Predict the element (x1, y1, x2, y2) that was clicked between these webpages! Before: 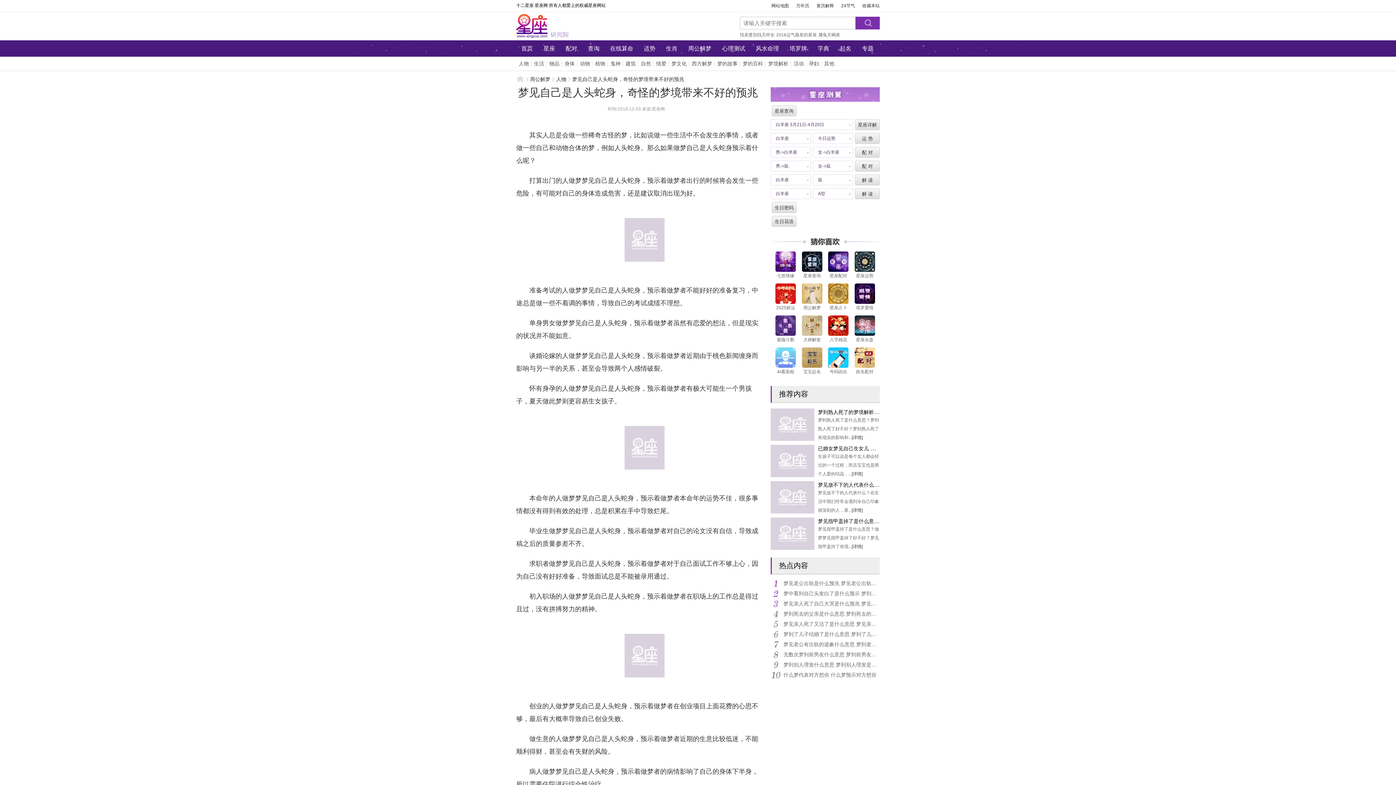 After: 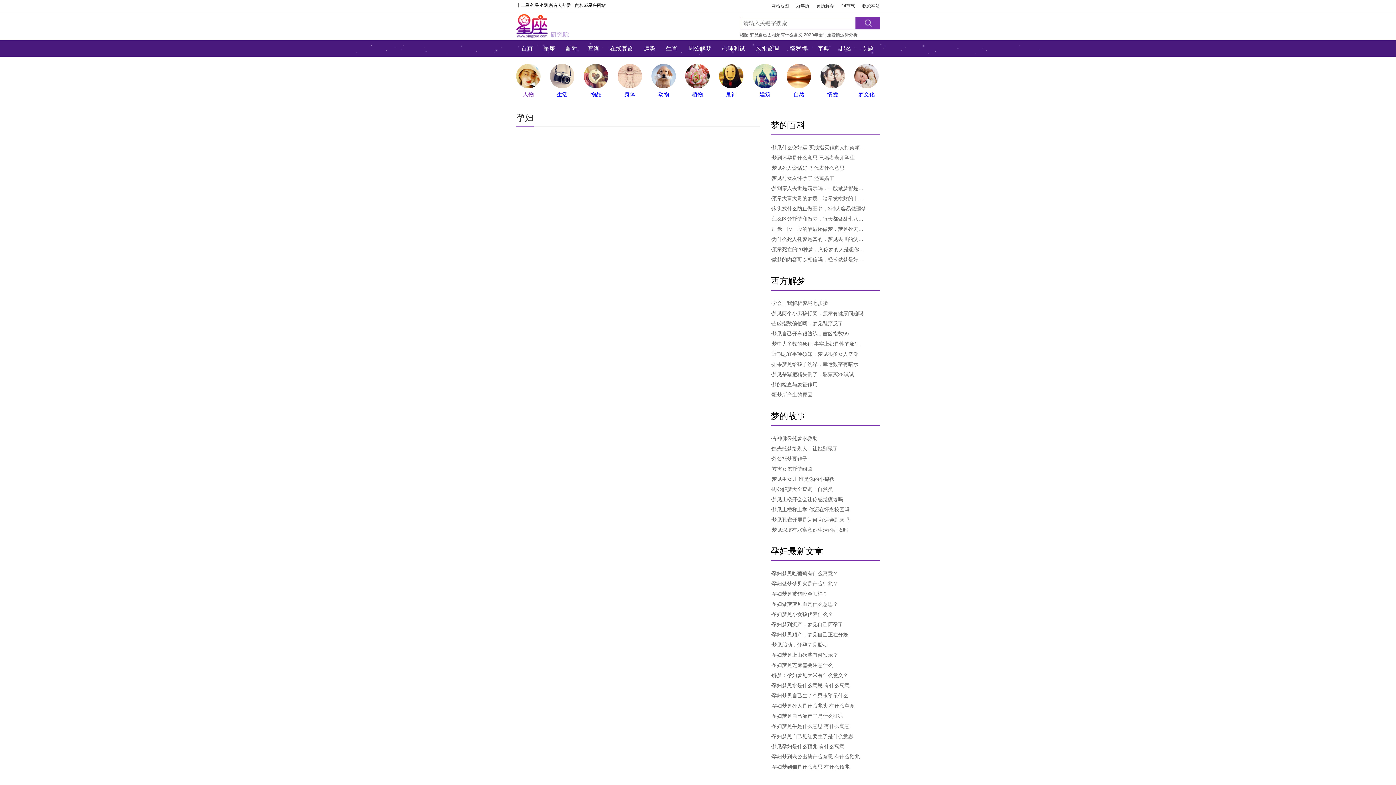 Action: label: 孕妇 bbox: (806, 56, 821, 70)